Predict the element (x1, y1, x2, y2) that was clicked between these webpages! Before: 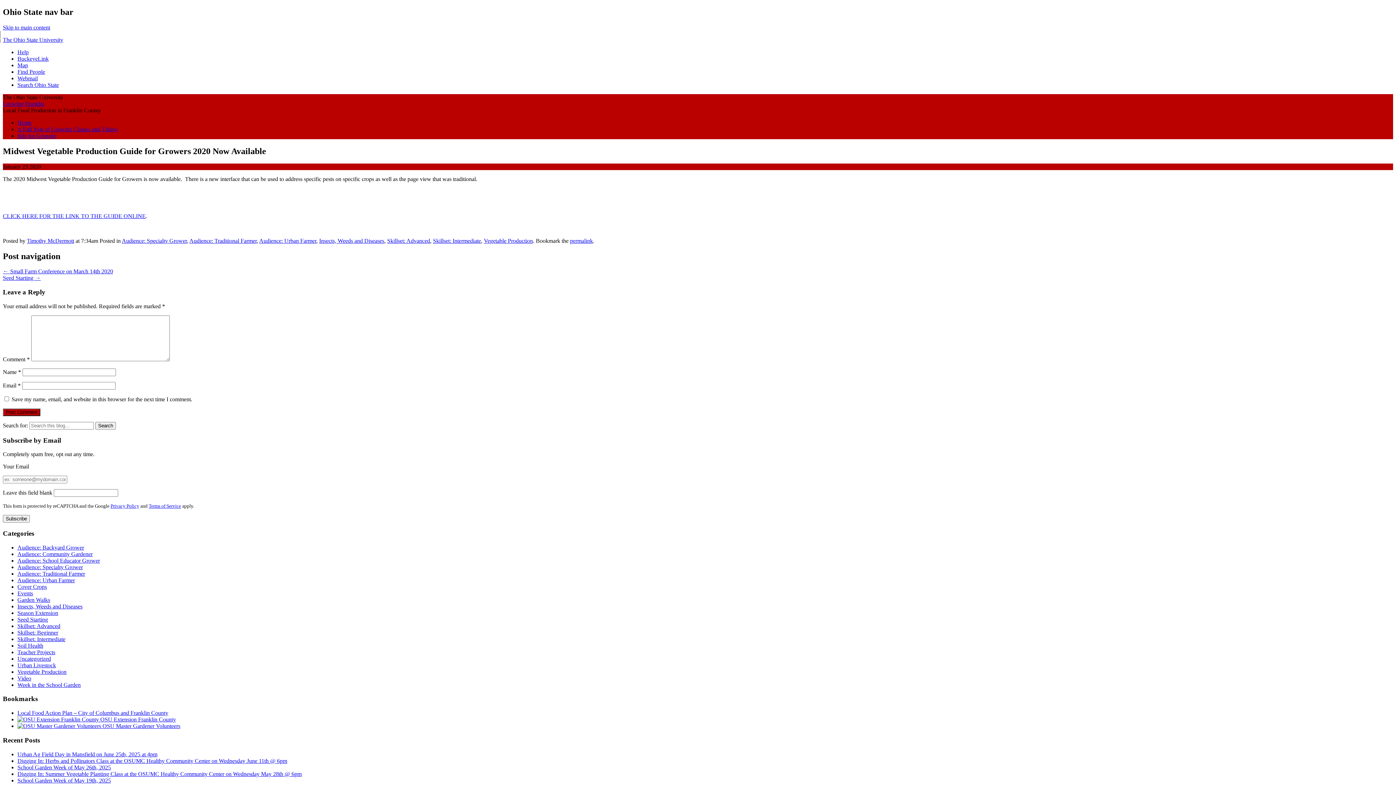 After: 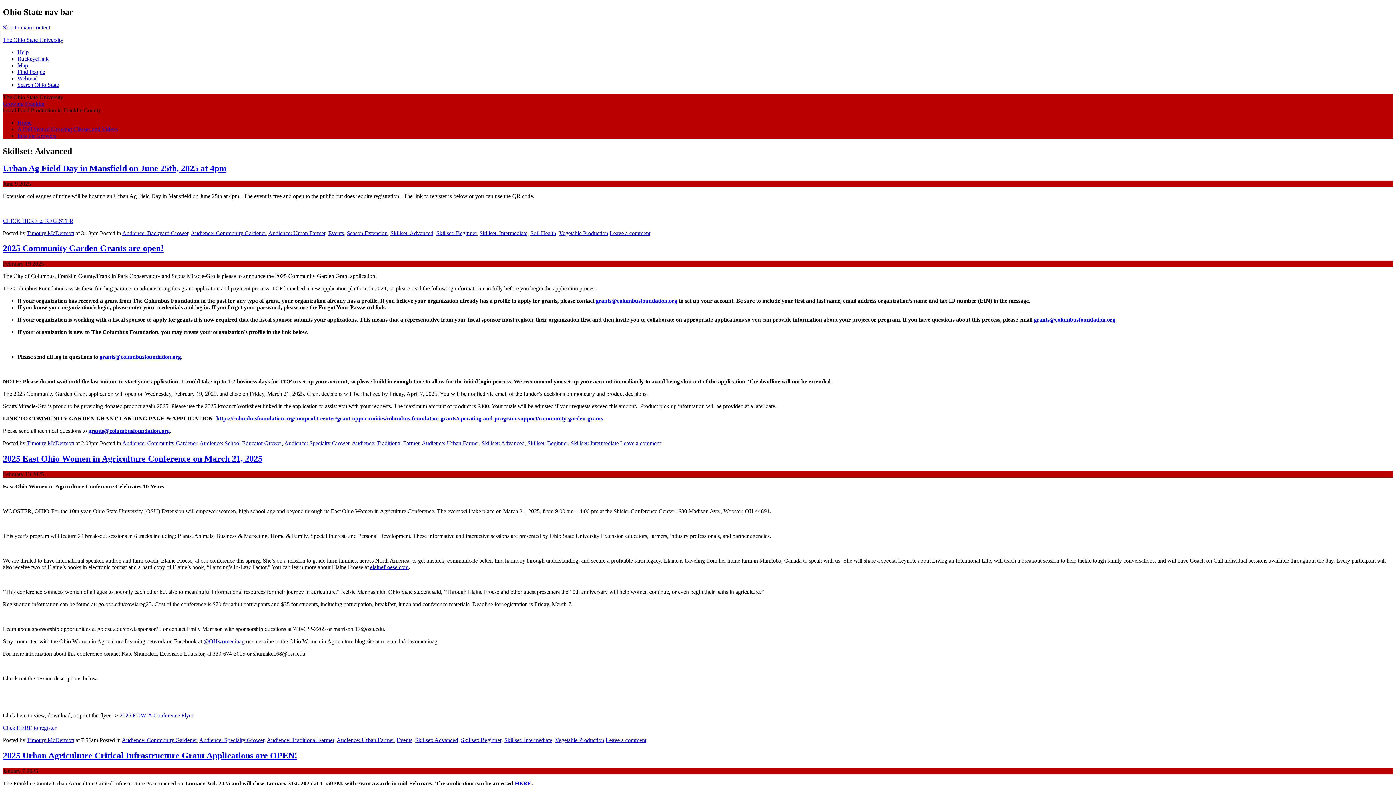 Action: bbox: (17, 623, 60, 629) label: Skillset: Advanced